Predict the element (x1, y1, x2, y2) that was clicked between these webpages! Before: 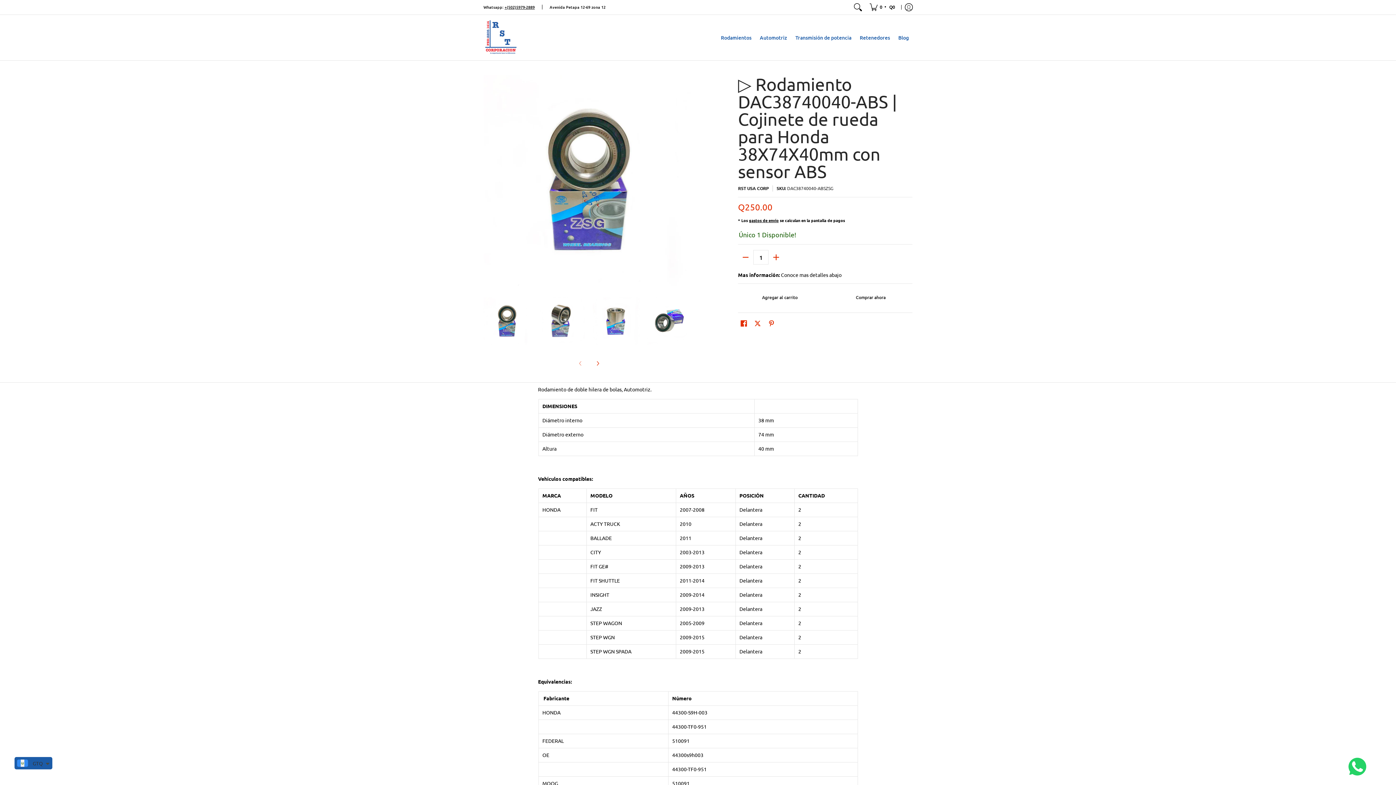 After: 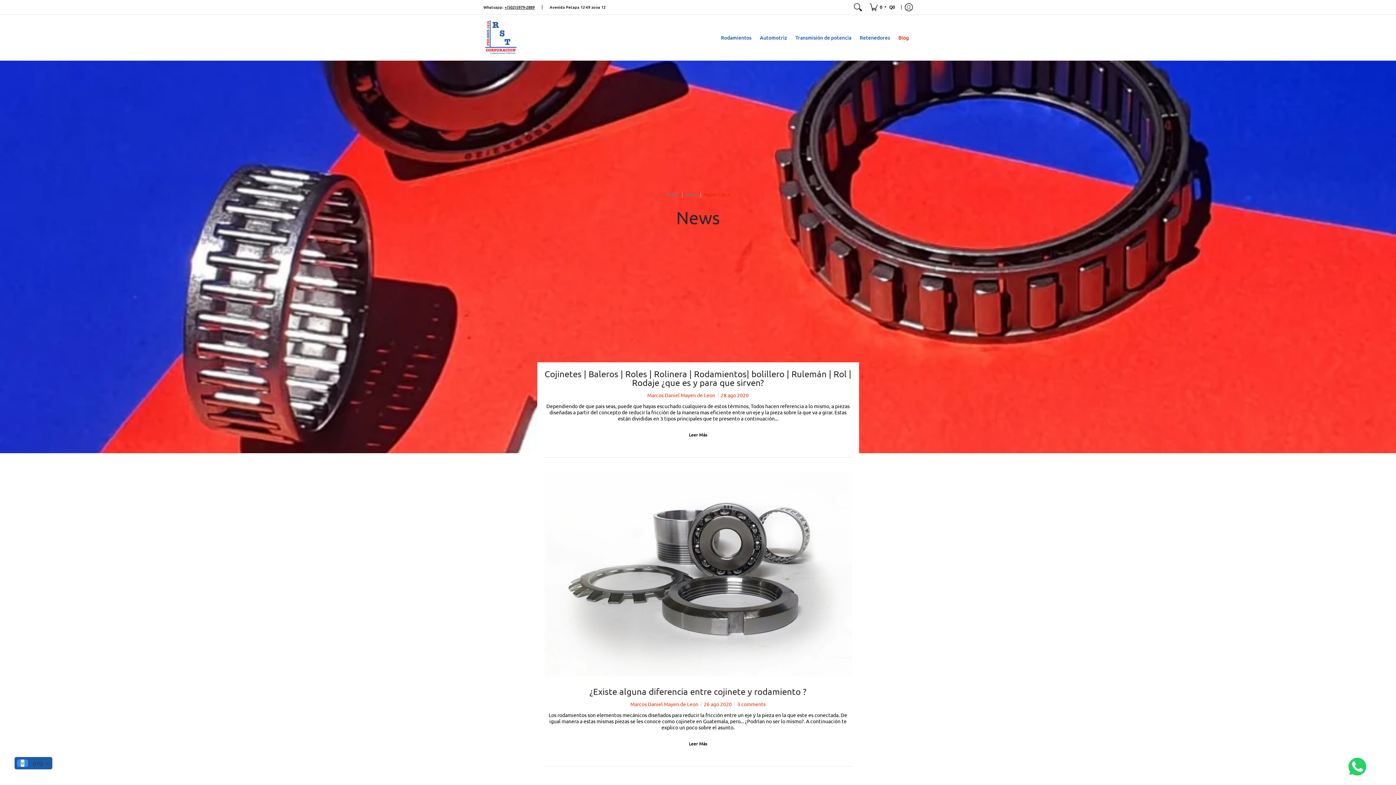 Action: bbox: (894, 14, 912, 60) label: Blog